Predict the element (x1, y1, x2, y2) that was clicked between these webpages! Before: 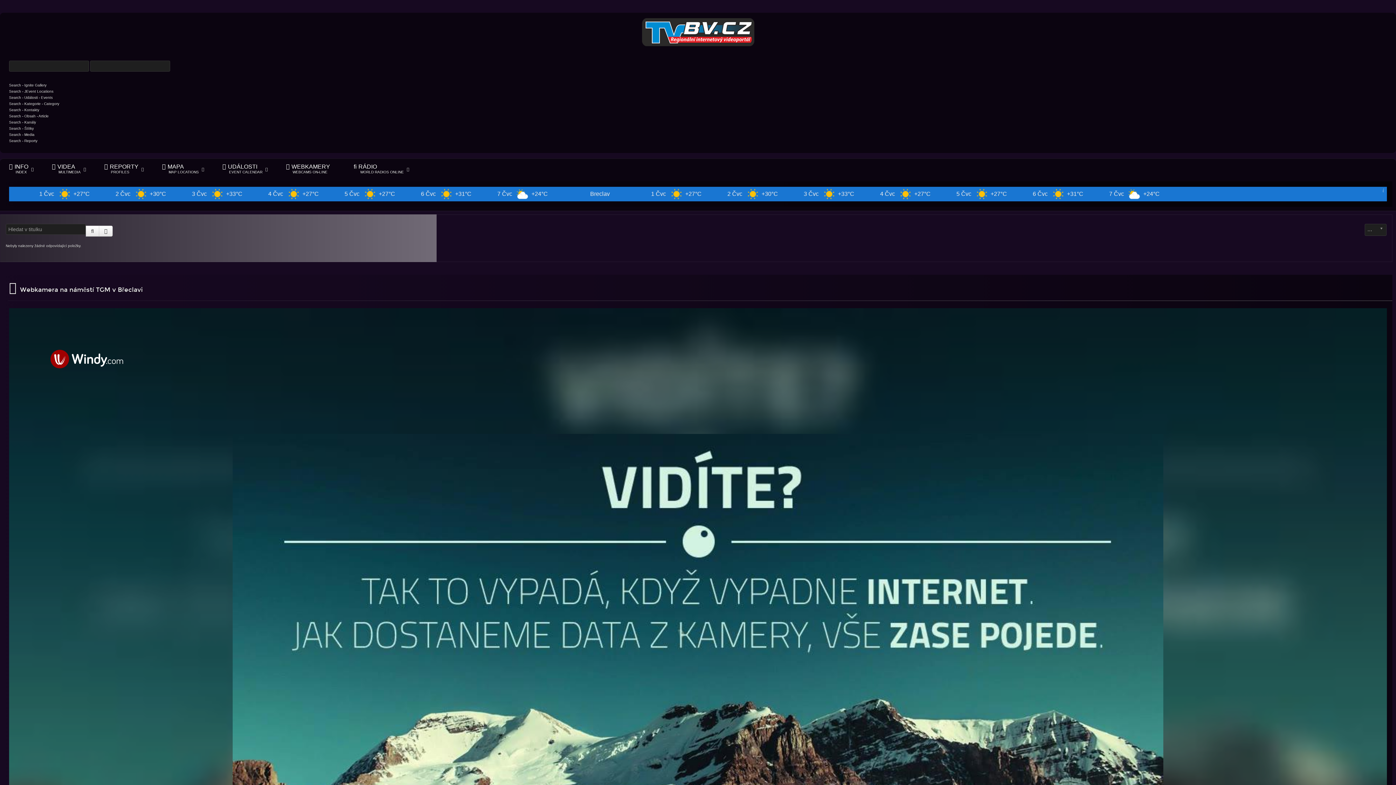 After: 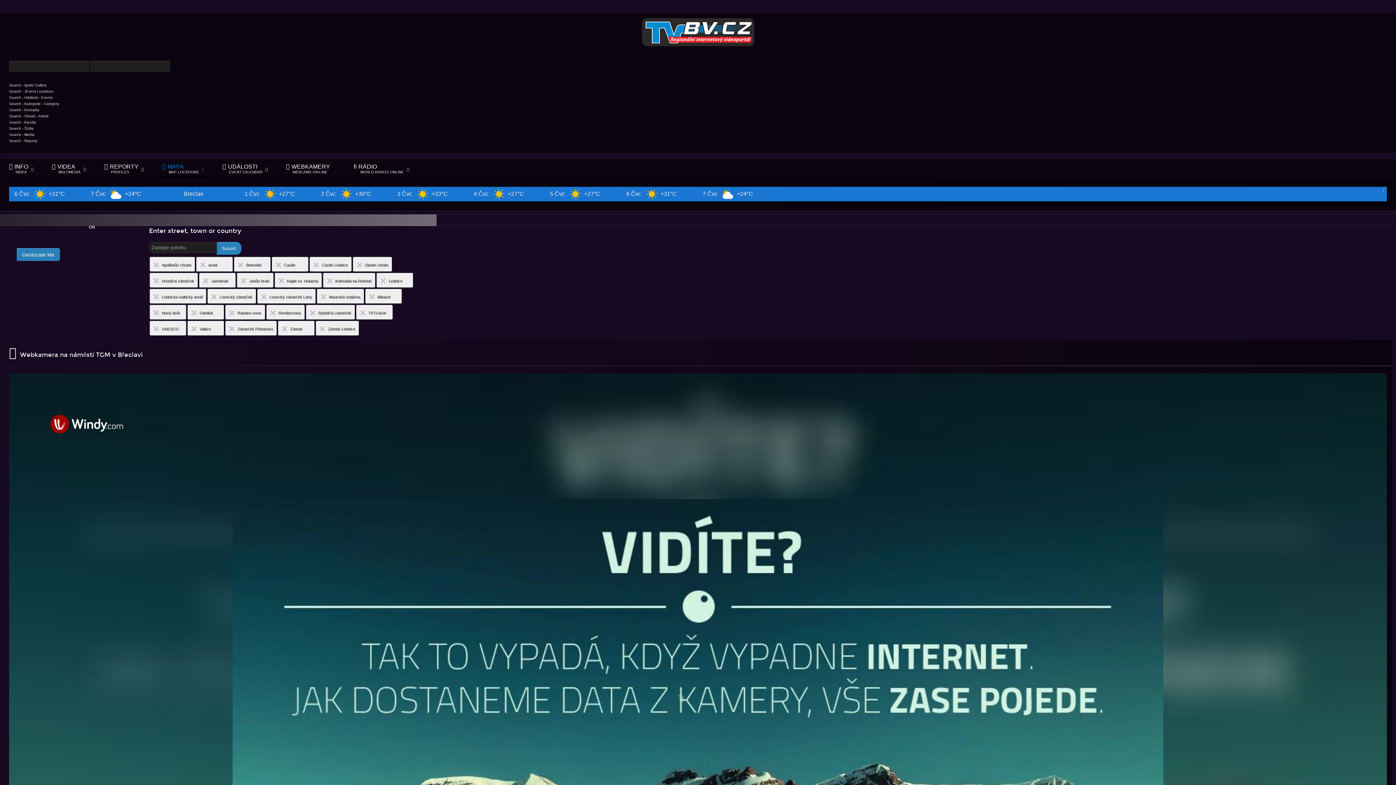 Action: label: MAPA
MAP LOCATIONS bbox: (153, 162, 208, 176)